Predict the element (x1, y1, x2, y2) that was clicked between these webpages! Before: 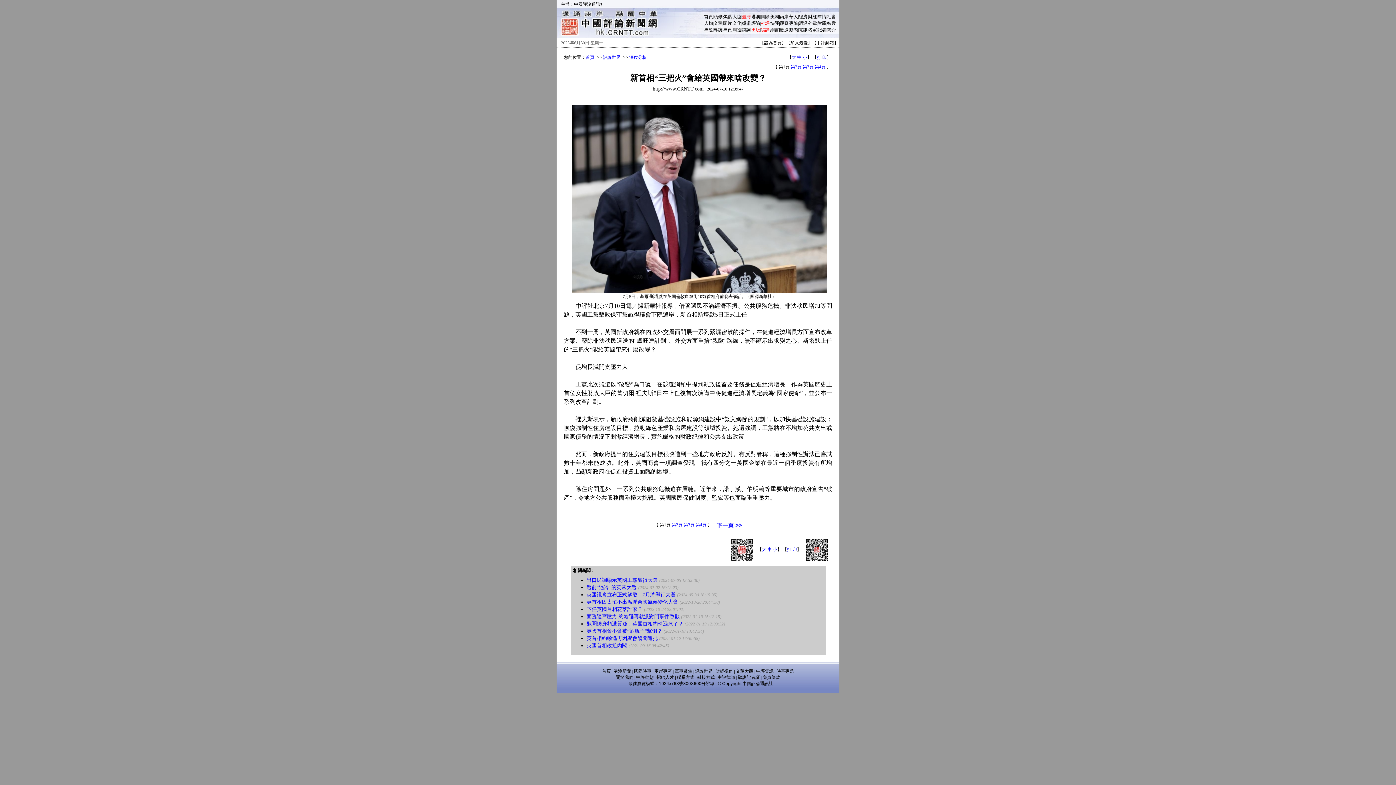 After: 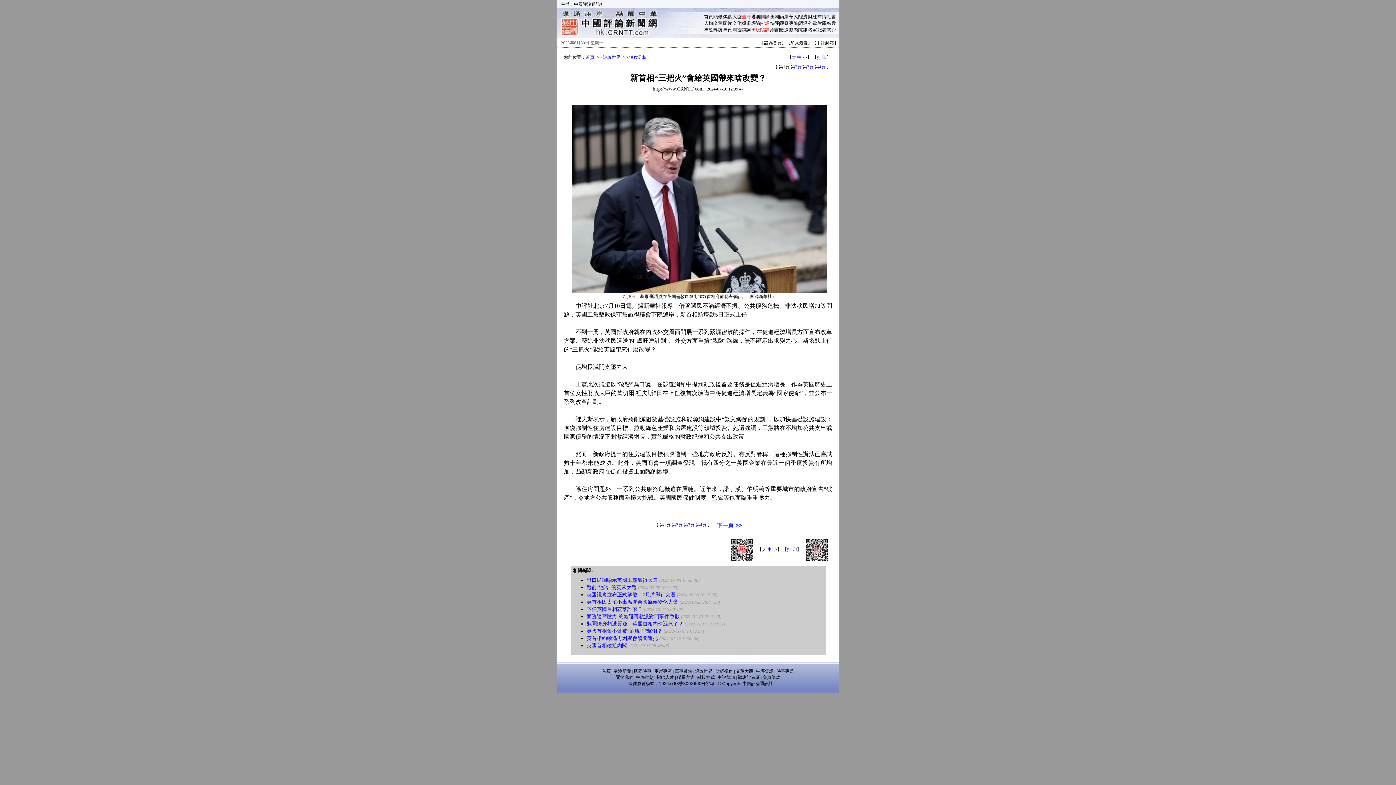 Action: bbox: (817, 20, 826, 25) label: 智庫